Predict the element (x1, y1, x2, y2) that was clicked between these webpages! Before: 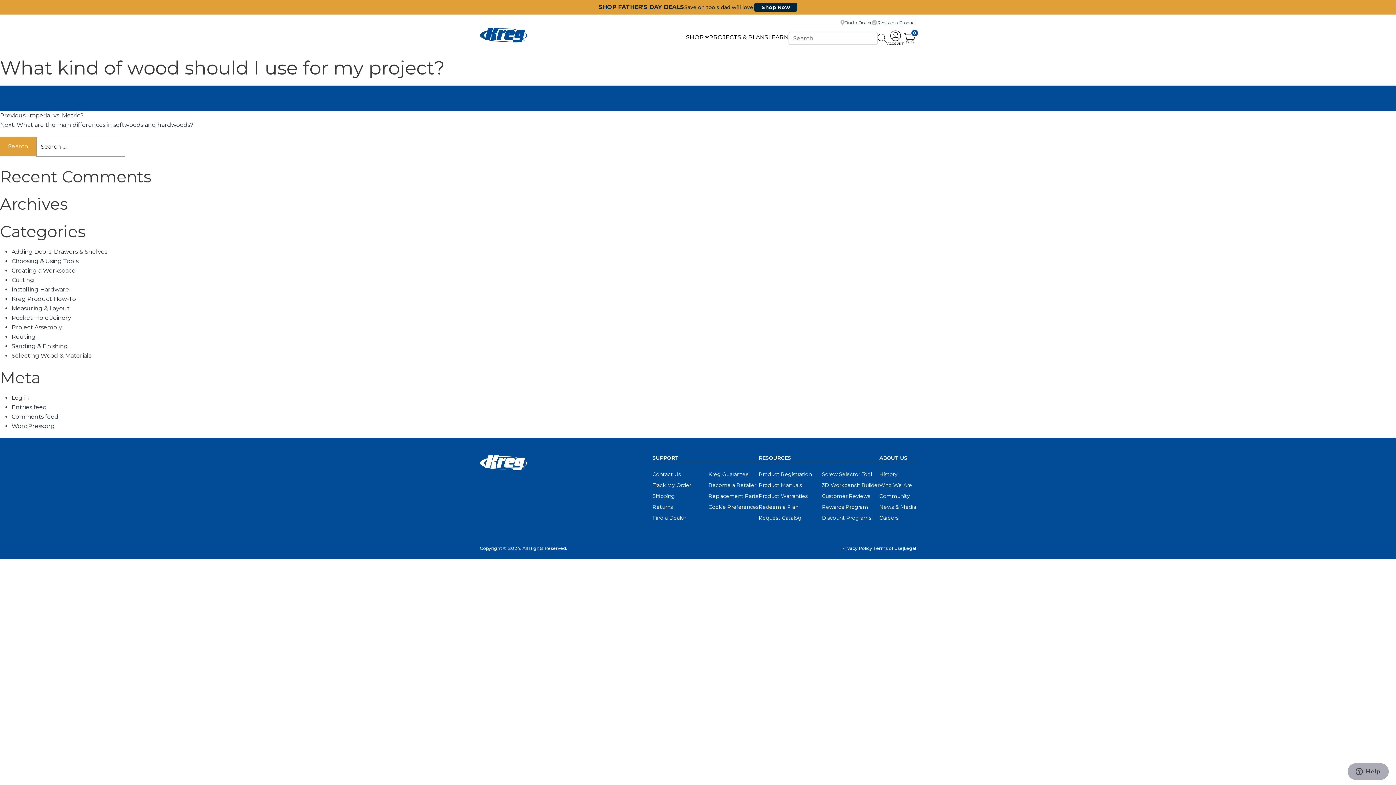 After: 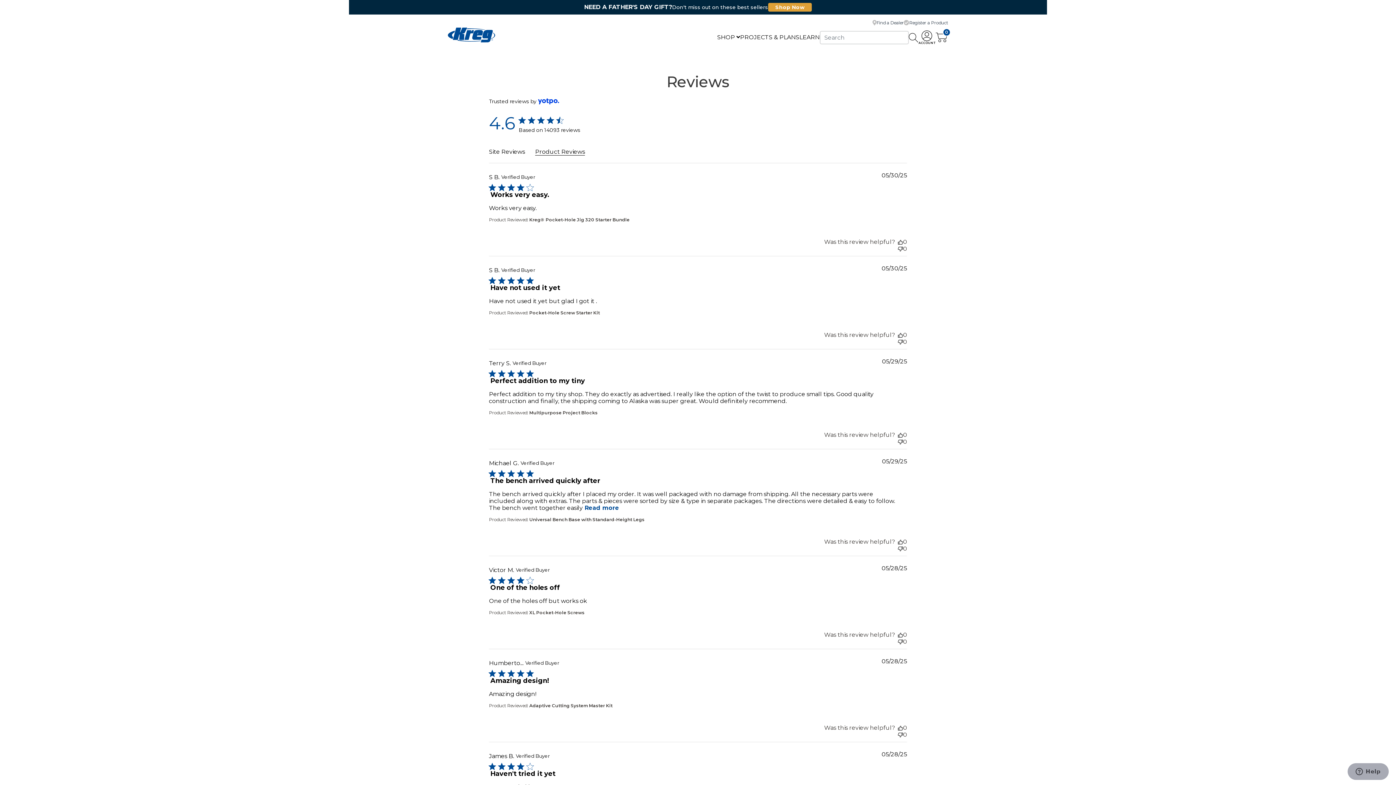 Action: bbox: (822, 492, 870, 500) label: Customer Reviews